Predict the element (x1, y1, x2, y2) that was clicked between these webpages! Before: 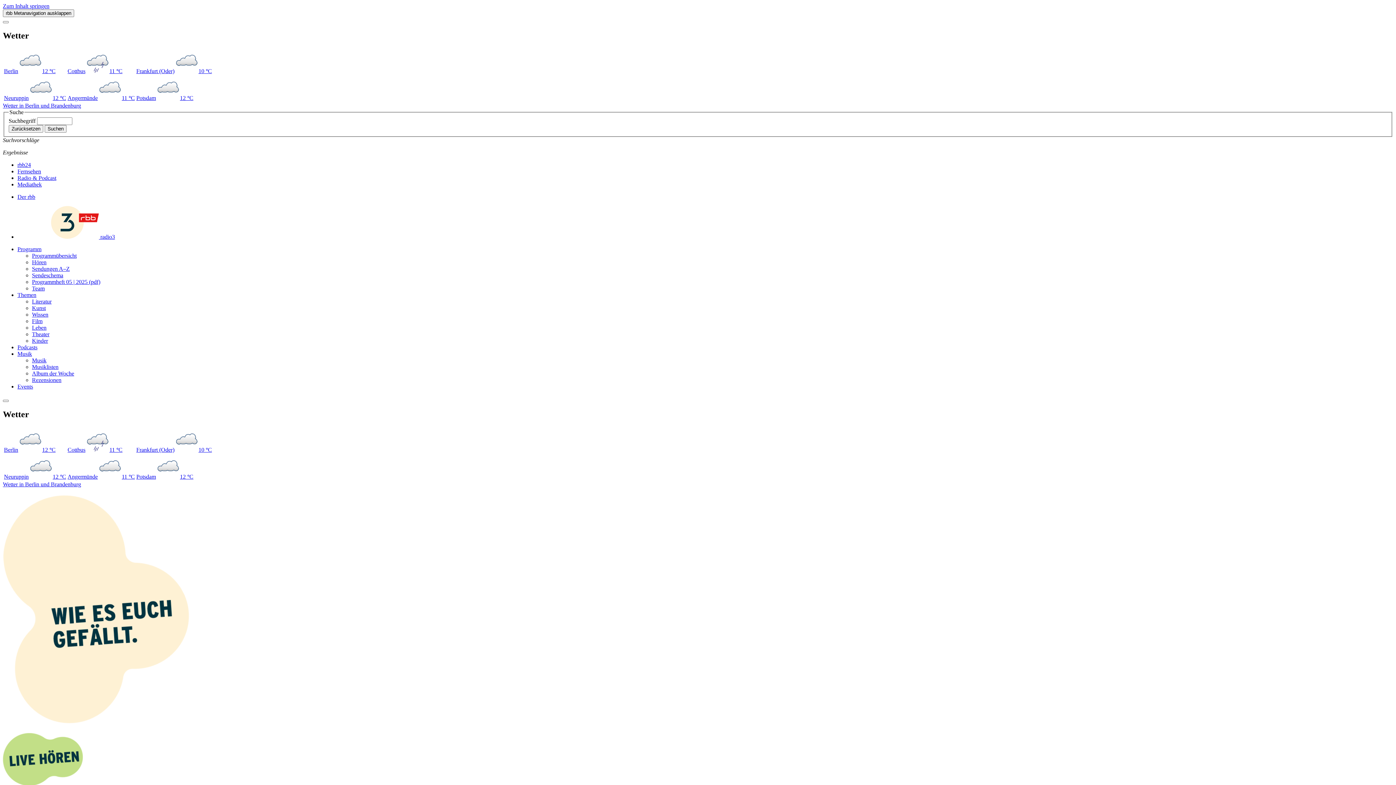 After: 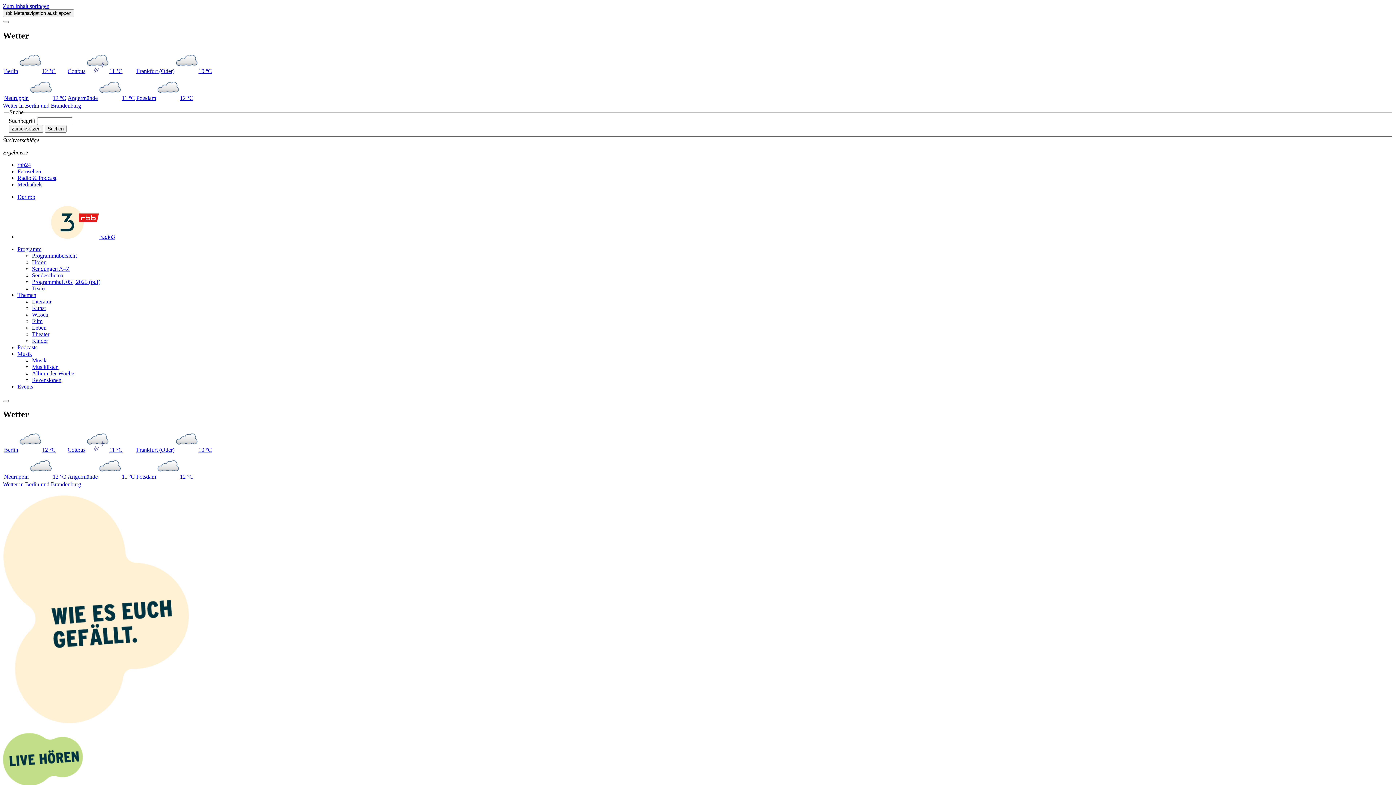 Action: label: Hören bbox: (32, 259, 46, 265)